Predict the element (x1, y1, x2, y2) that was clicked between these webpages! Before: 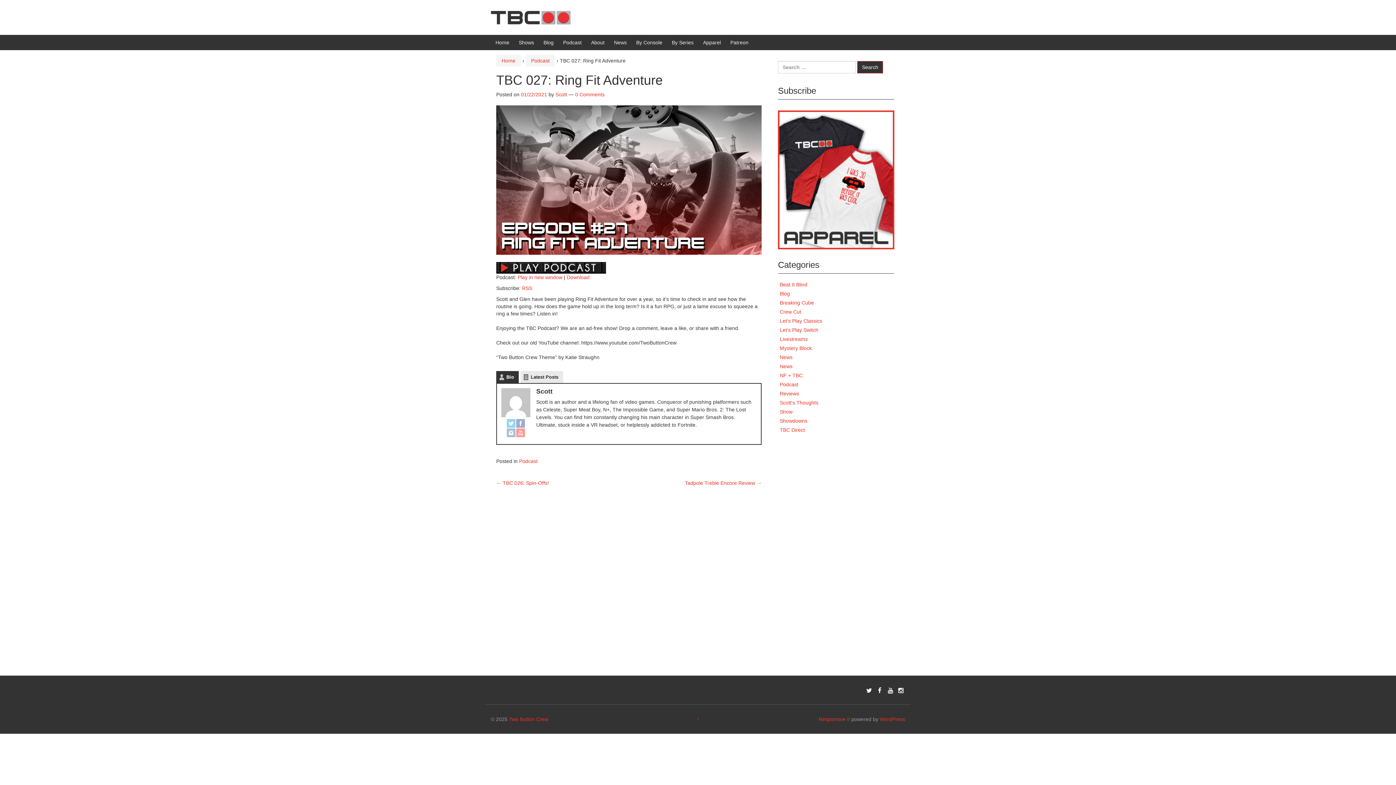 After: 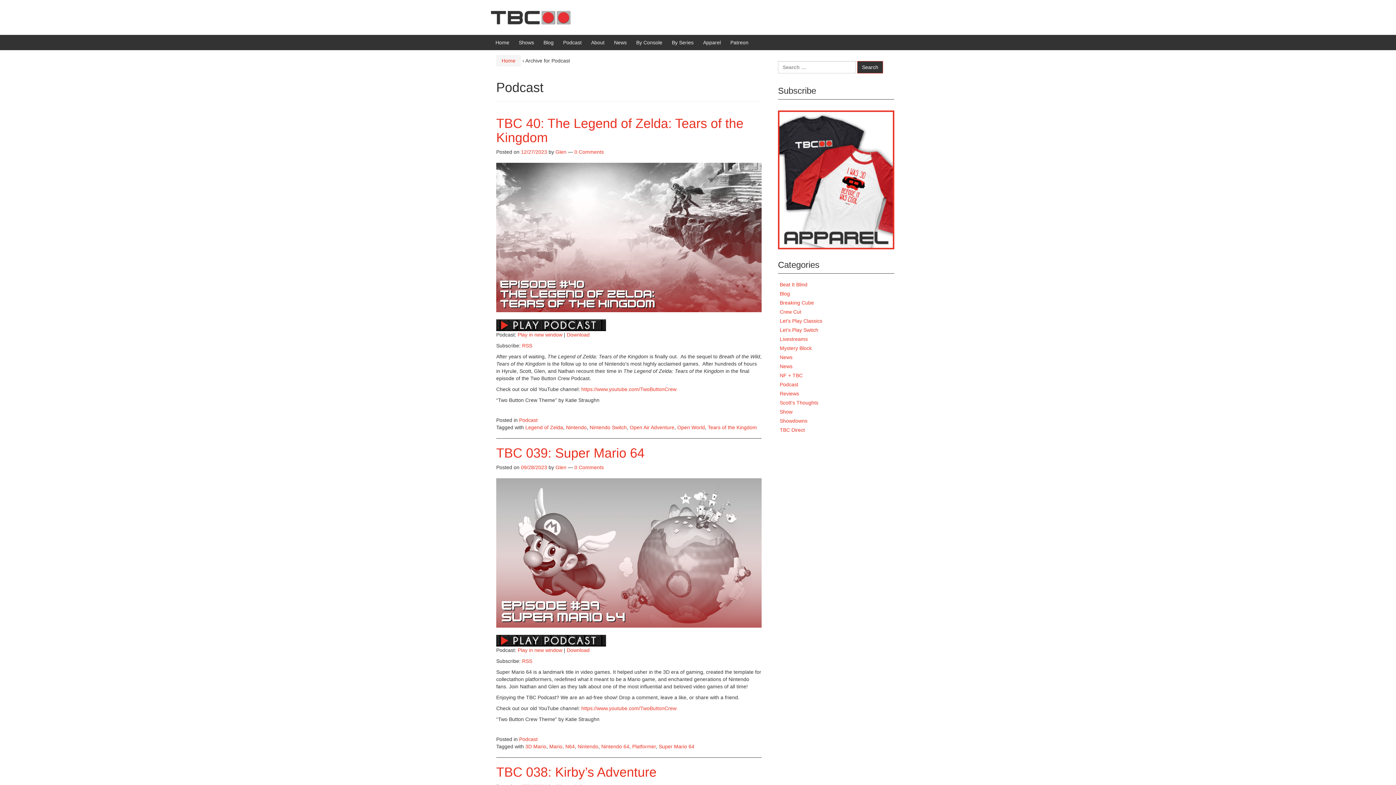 Action: label: Podcast bbox: (780, 381, 798, 387)